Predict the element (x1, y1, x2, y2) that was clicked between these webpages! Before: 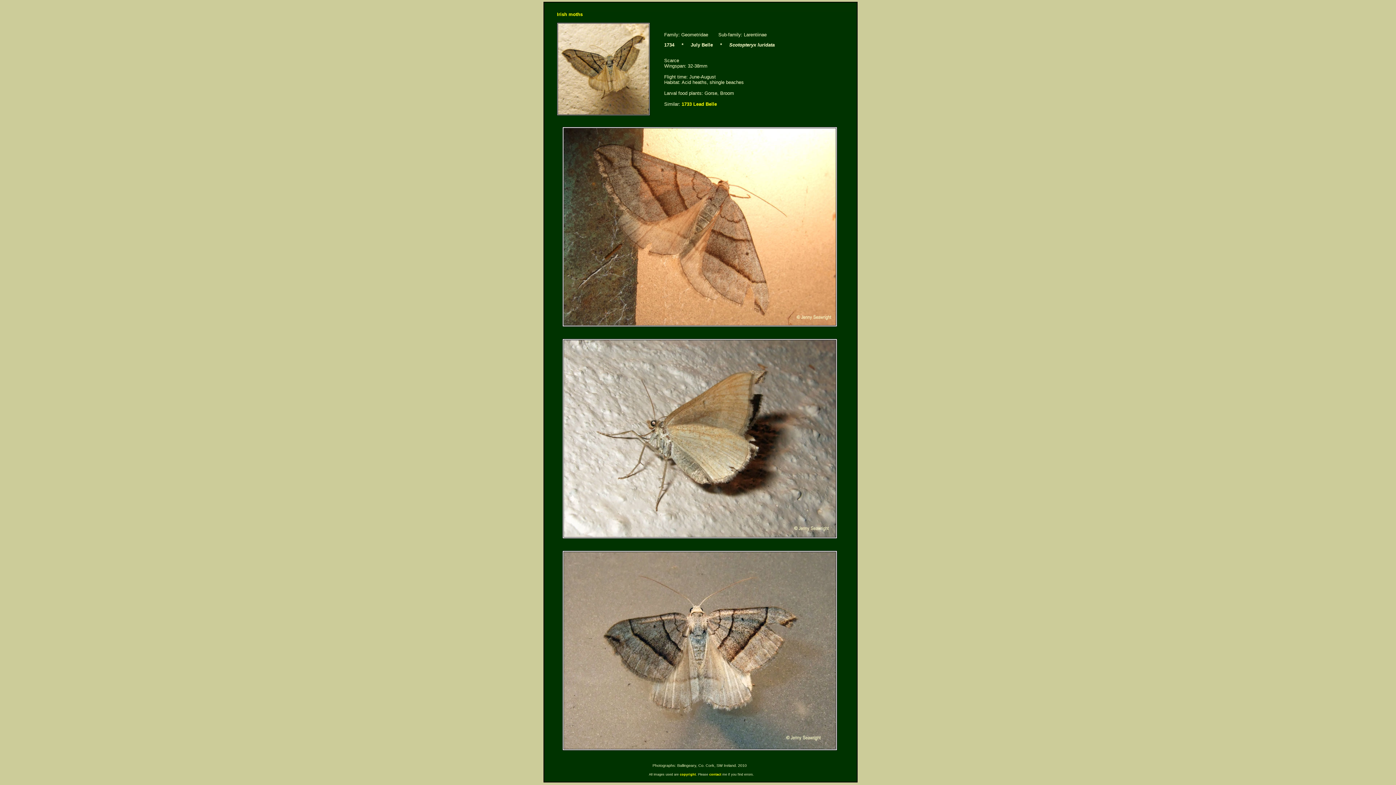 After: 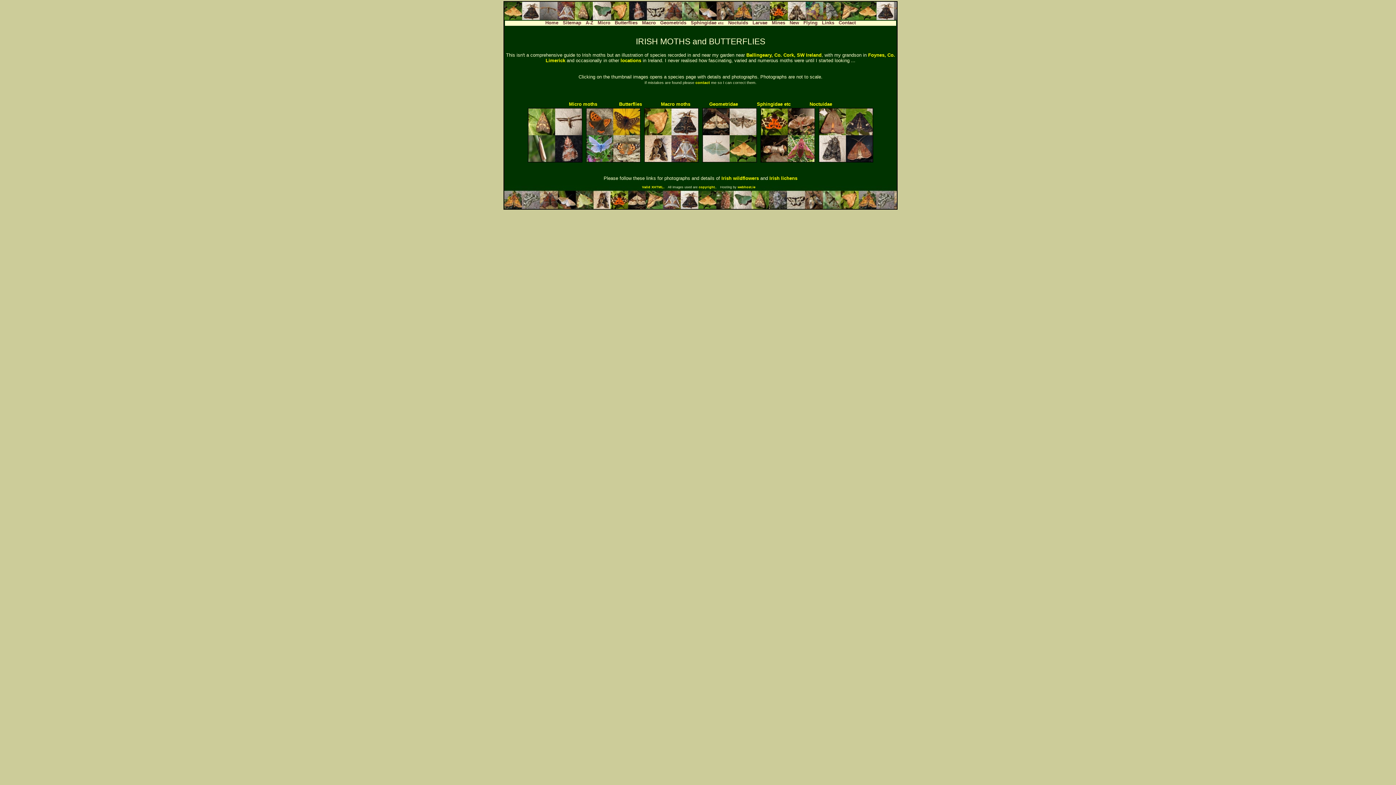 Action: label: Irish moths bbox: (557, 11, 582, 17)